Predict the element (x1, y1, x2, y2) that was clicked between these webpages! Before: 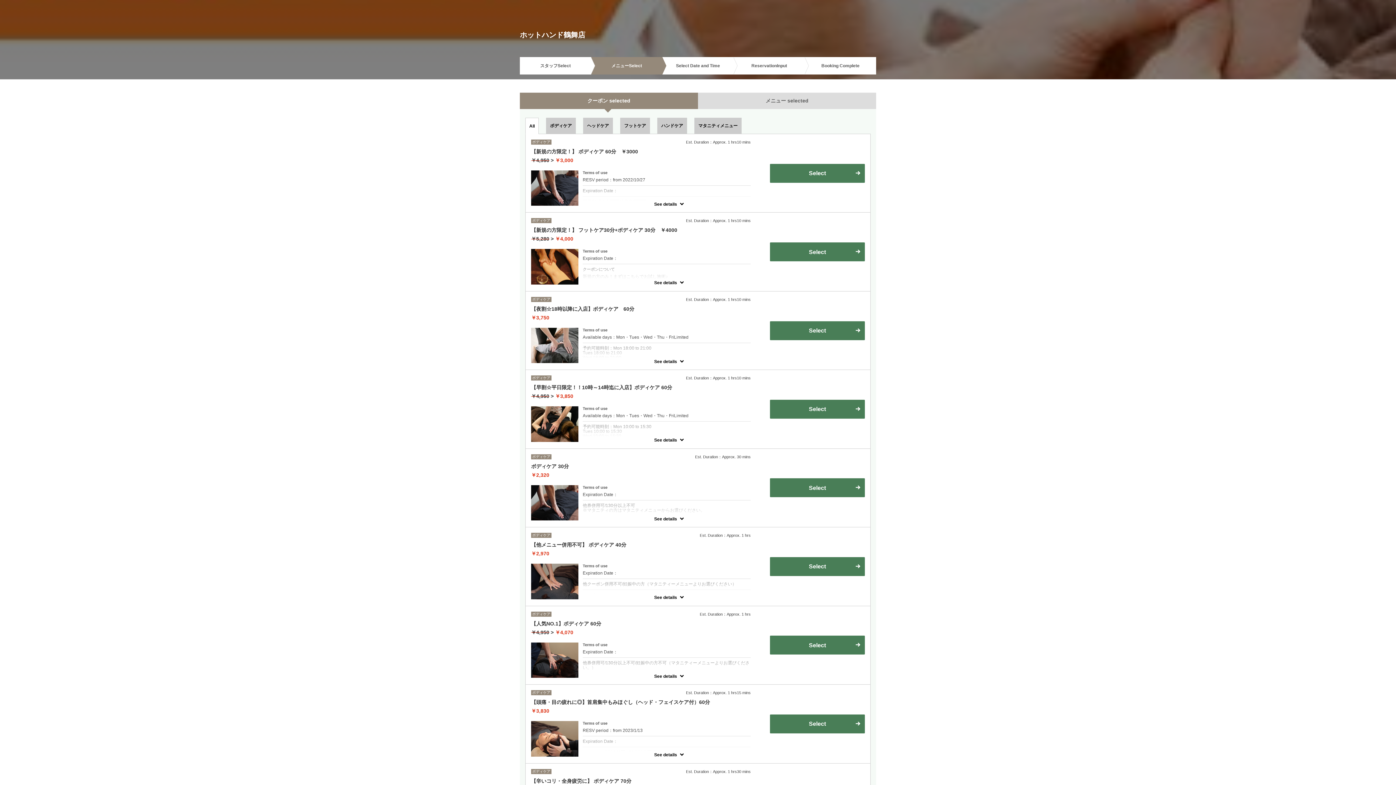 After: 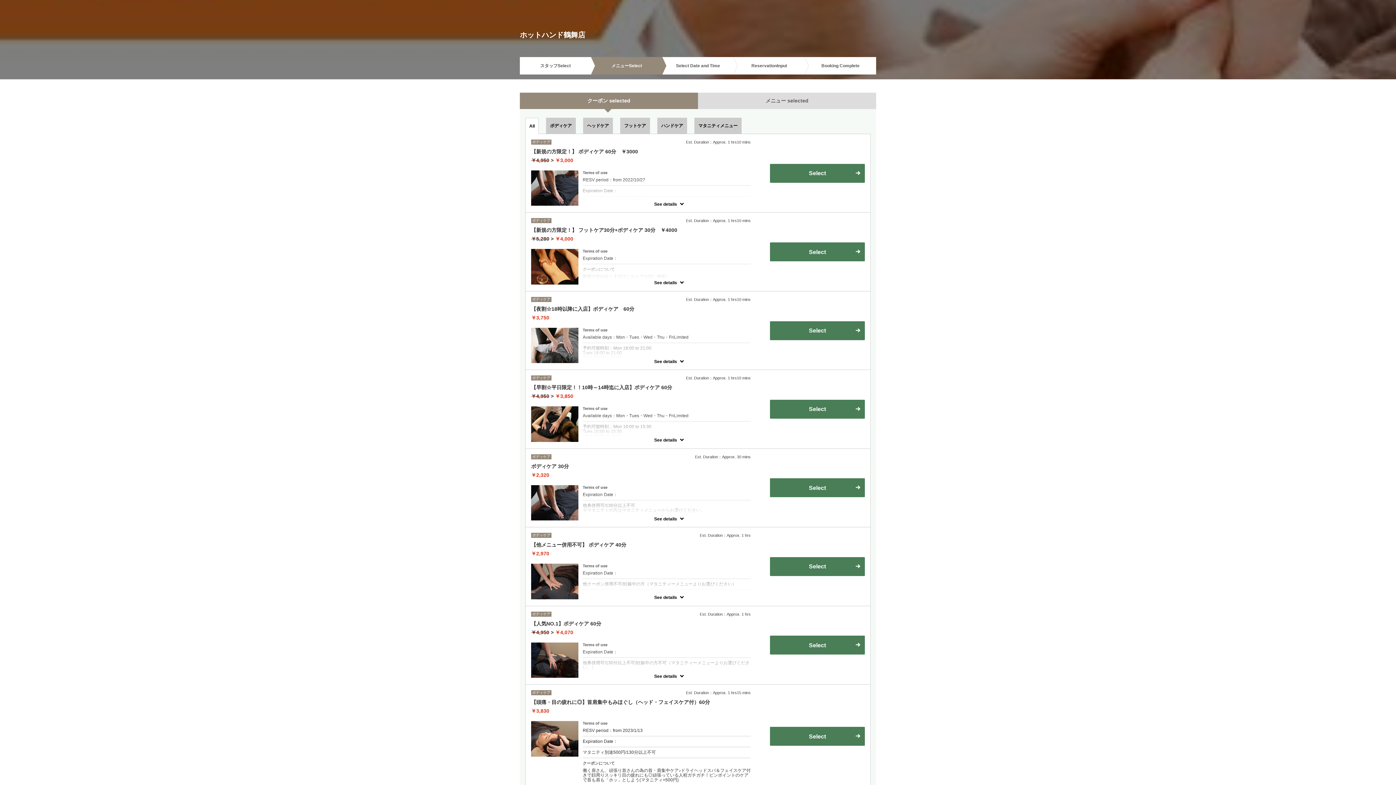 Action: bbox: (654, 752, 683, 757) label: See details